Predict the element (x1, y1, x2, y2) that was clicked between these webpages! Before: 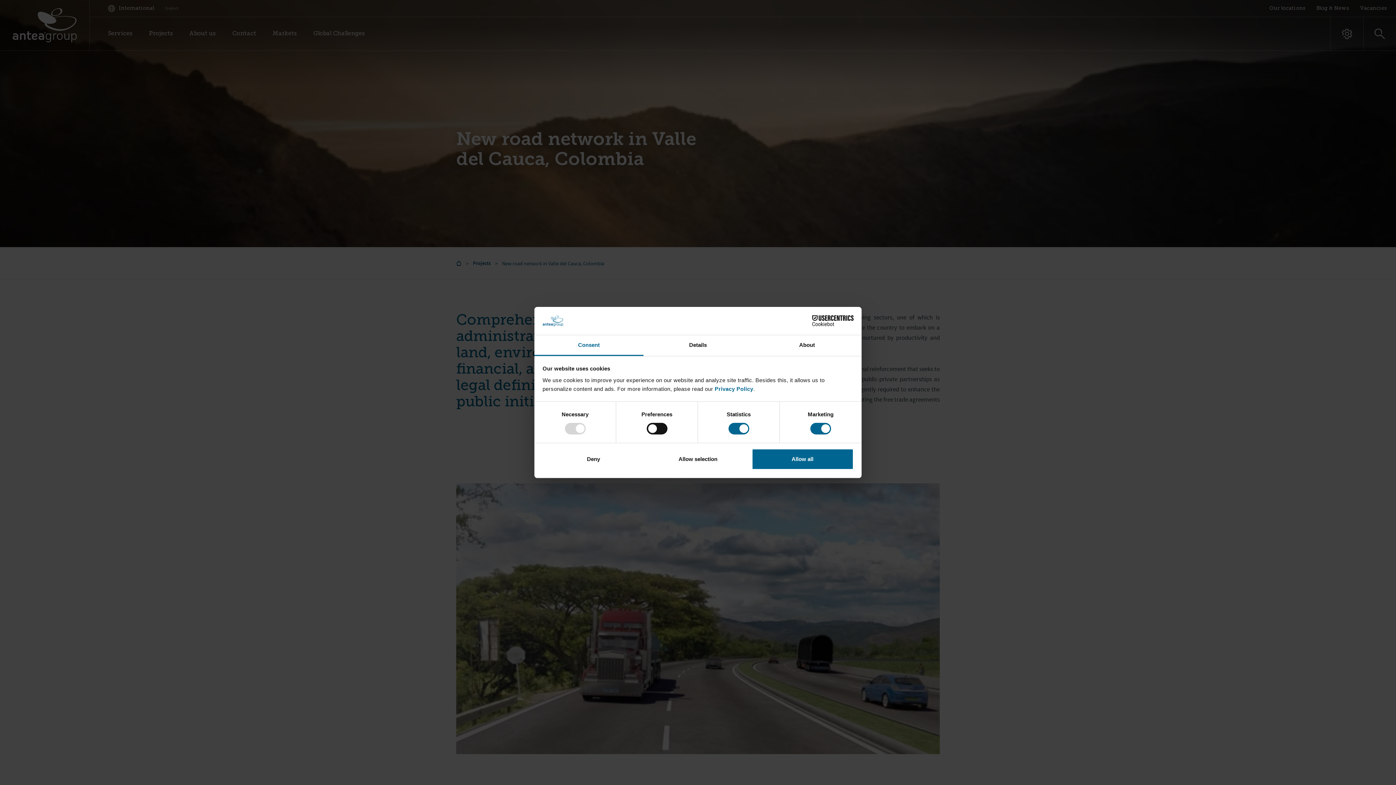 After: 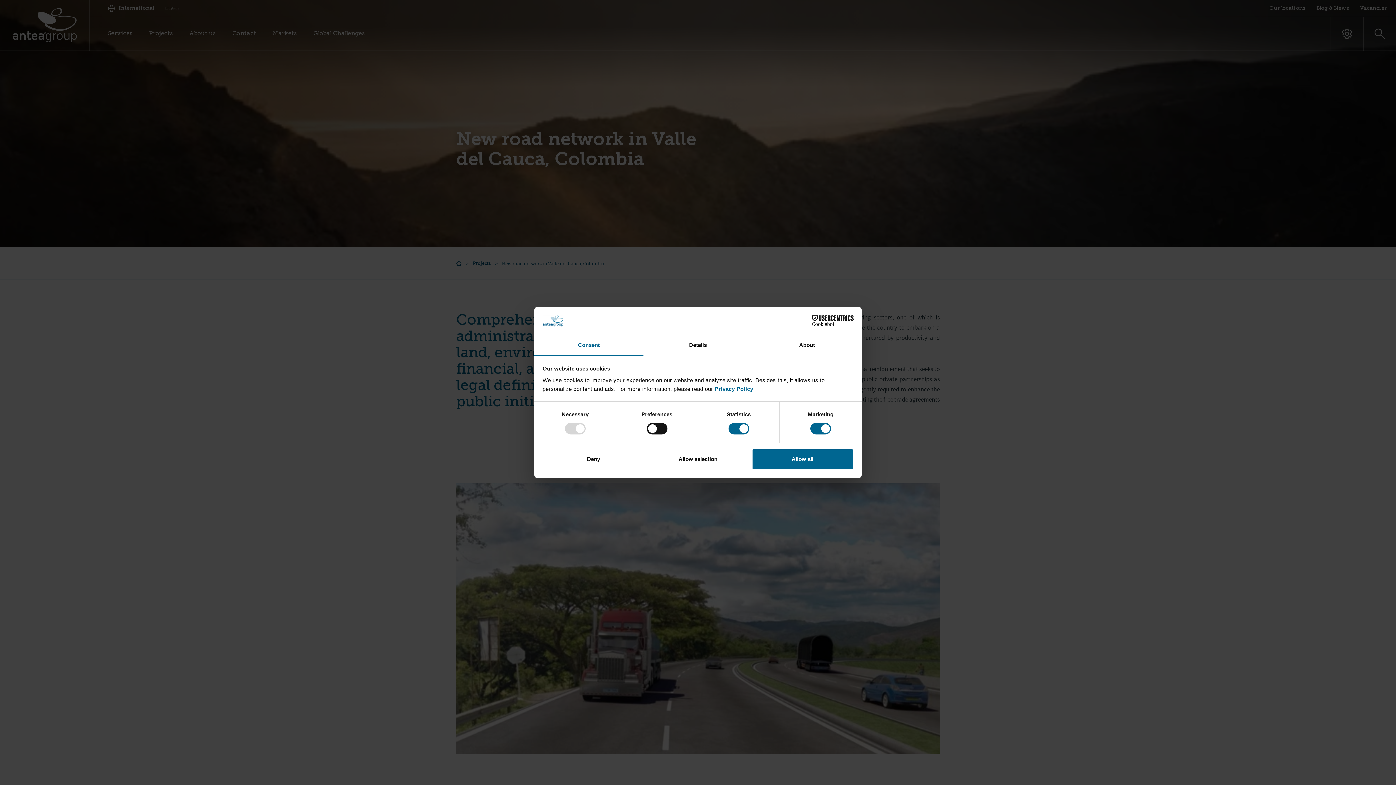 Action: label: Consent bbox: (534, 335, 643, 356)